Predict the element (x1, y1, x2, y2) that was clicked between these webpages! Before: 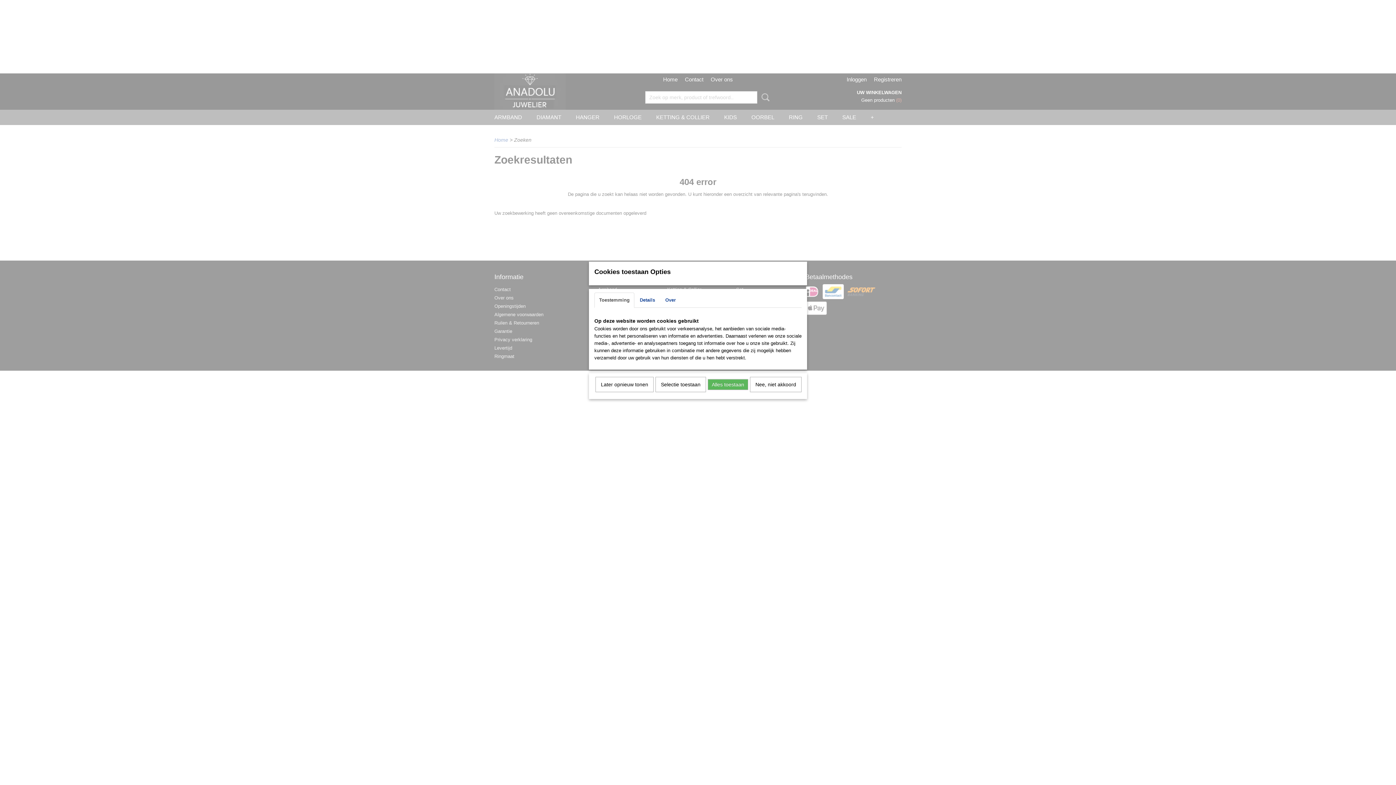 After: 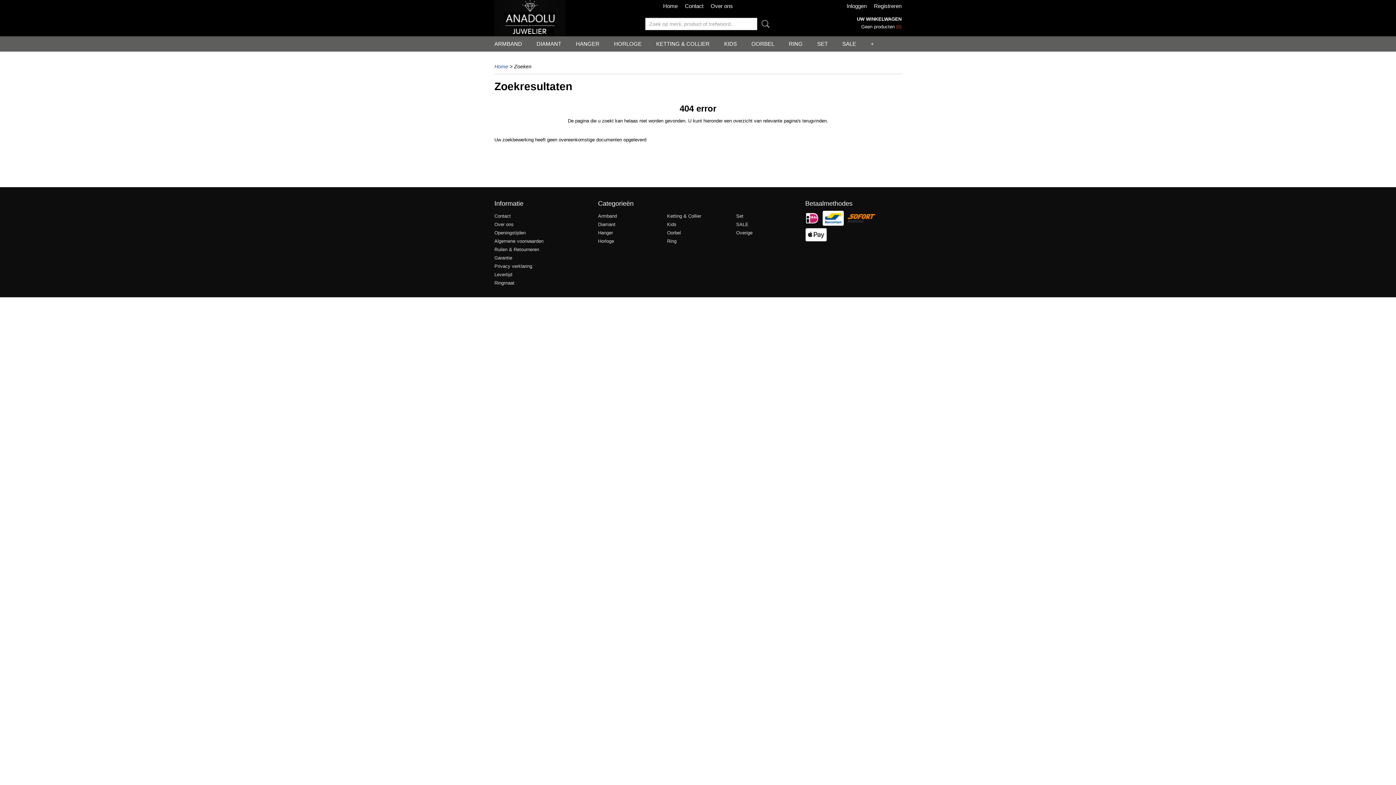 Action: label: Selectie toestaan bbox: (655, 377, 706, 392)